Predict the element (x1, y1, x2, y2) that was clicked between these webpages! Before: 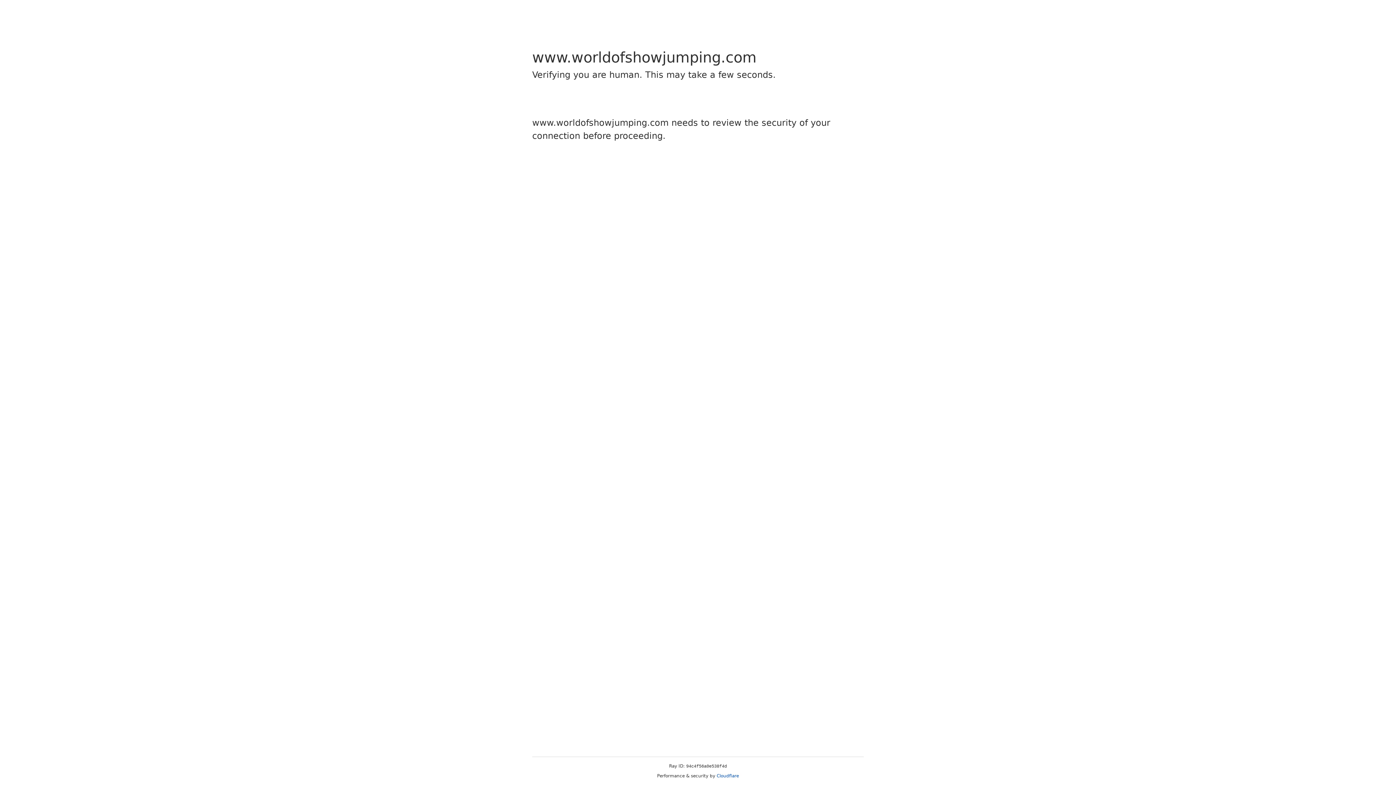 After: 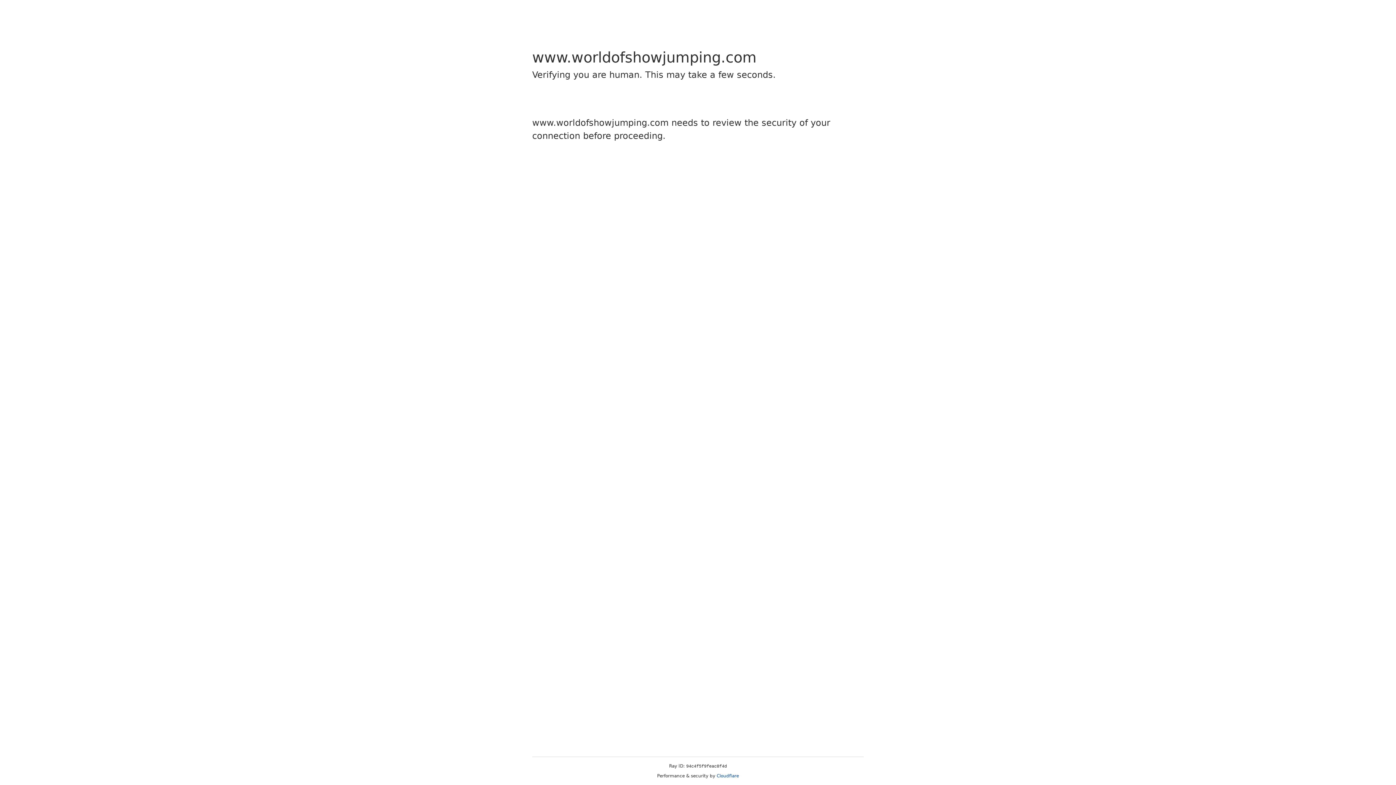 Action: label: Cloudflare bbox: (716, 773, 739, 778)